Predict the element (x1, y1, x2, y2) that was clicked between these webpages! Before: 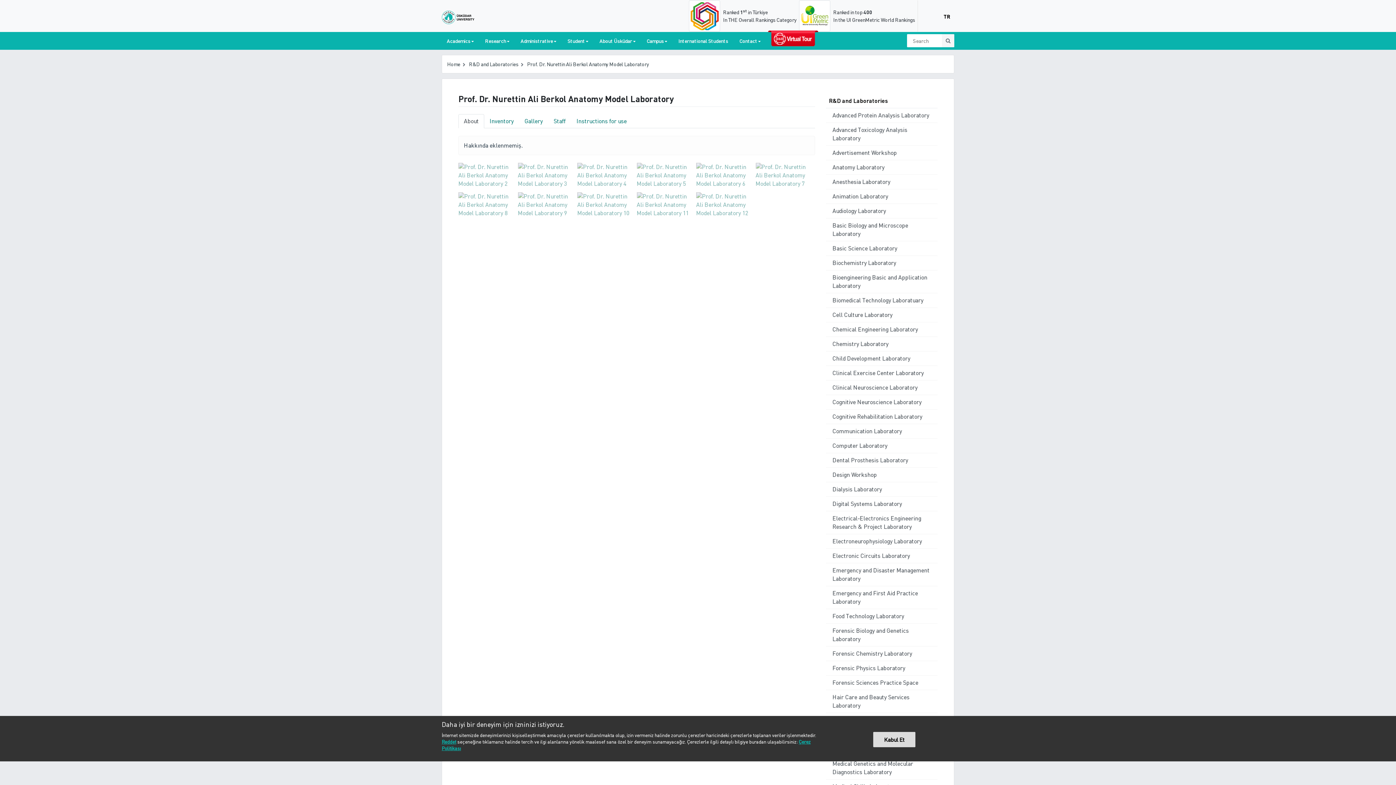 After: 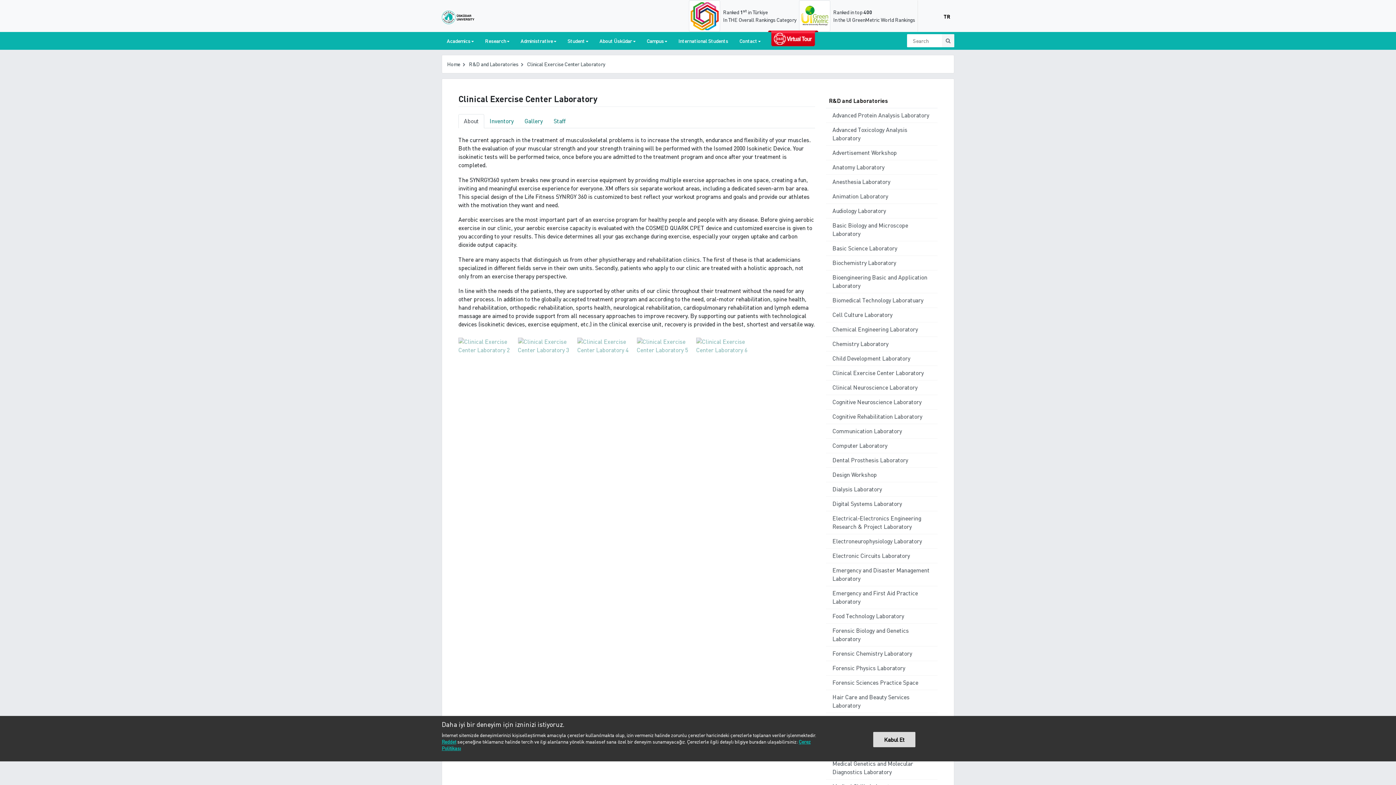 Action: label: Clinical Exercise Center Laboratory bbox: (826, 366, 937, 380)